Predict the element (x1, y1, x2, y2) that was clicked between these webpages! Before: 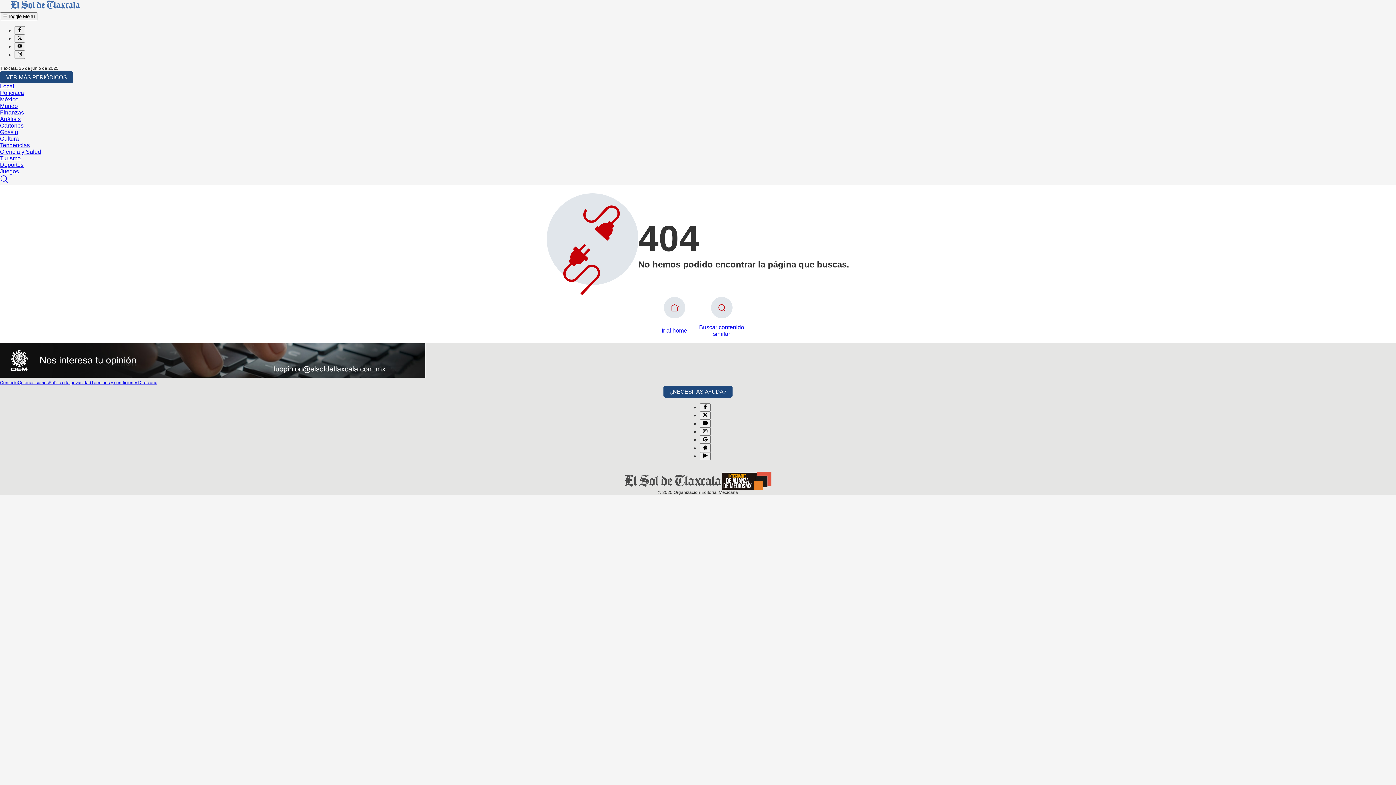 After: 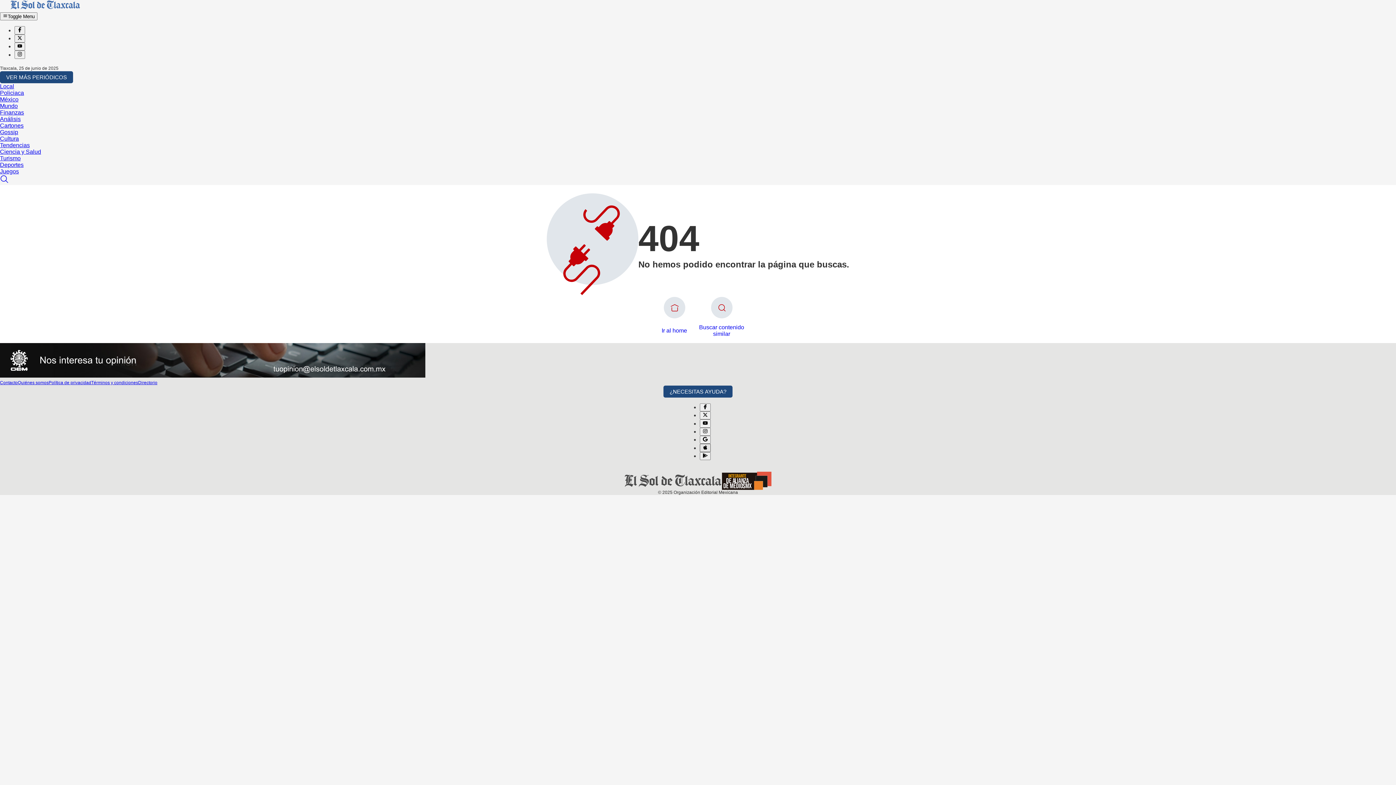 Action: bbox: (700, 535, 710, 542)